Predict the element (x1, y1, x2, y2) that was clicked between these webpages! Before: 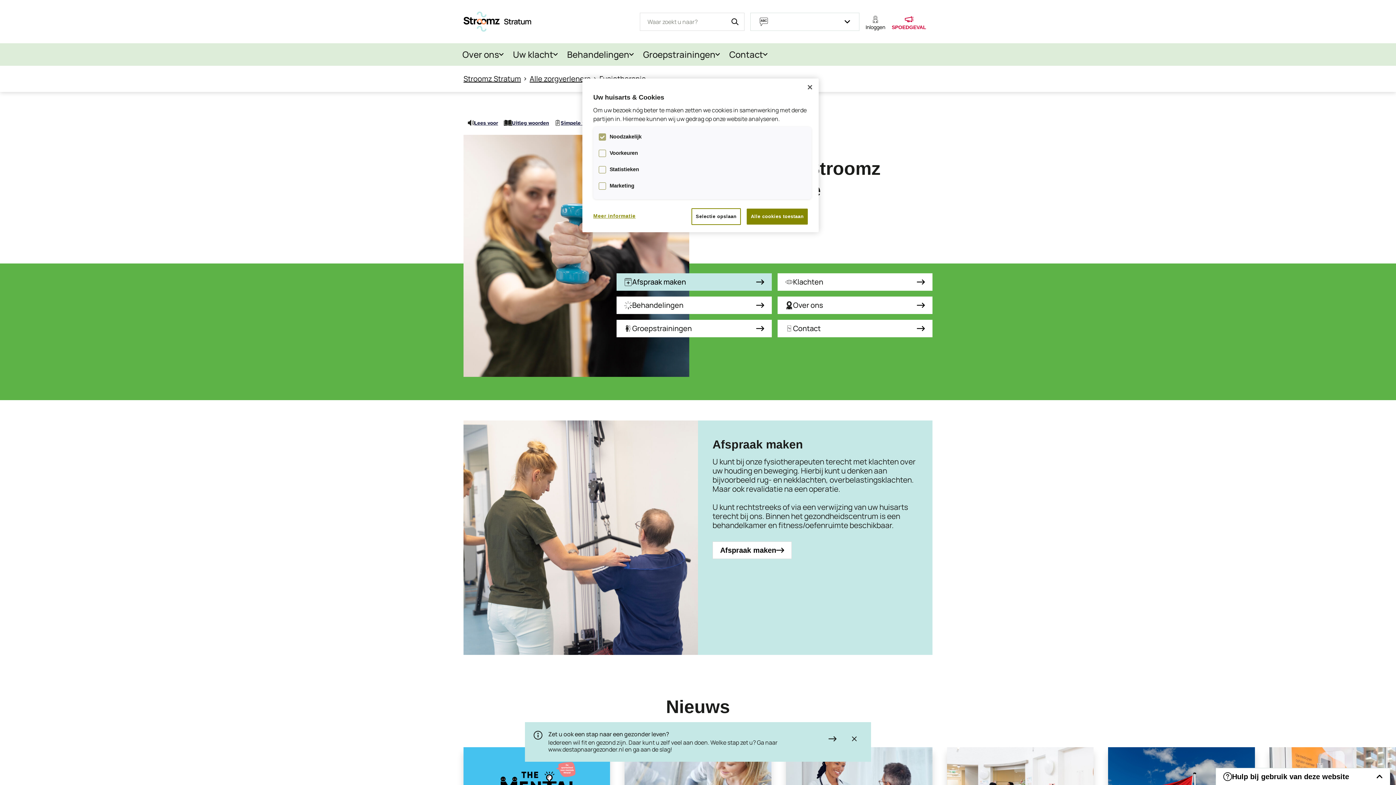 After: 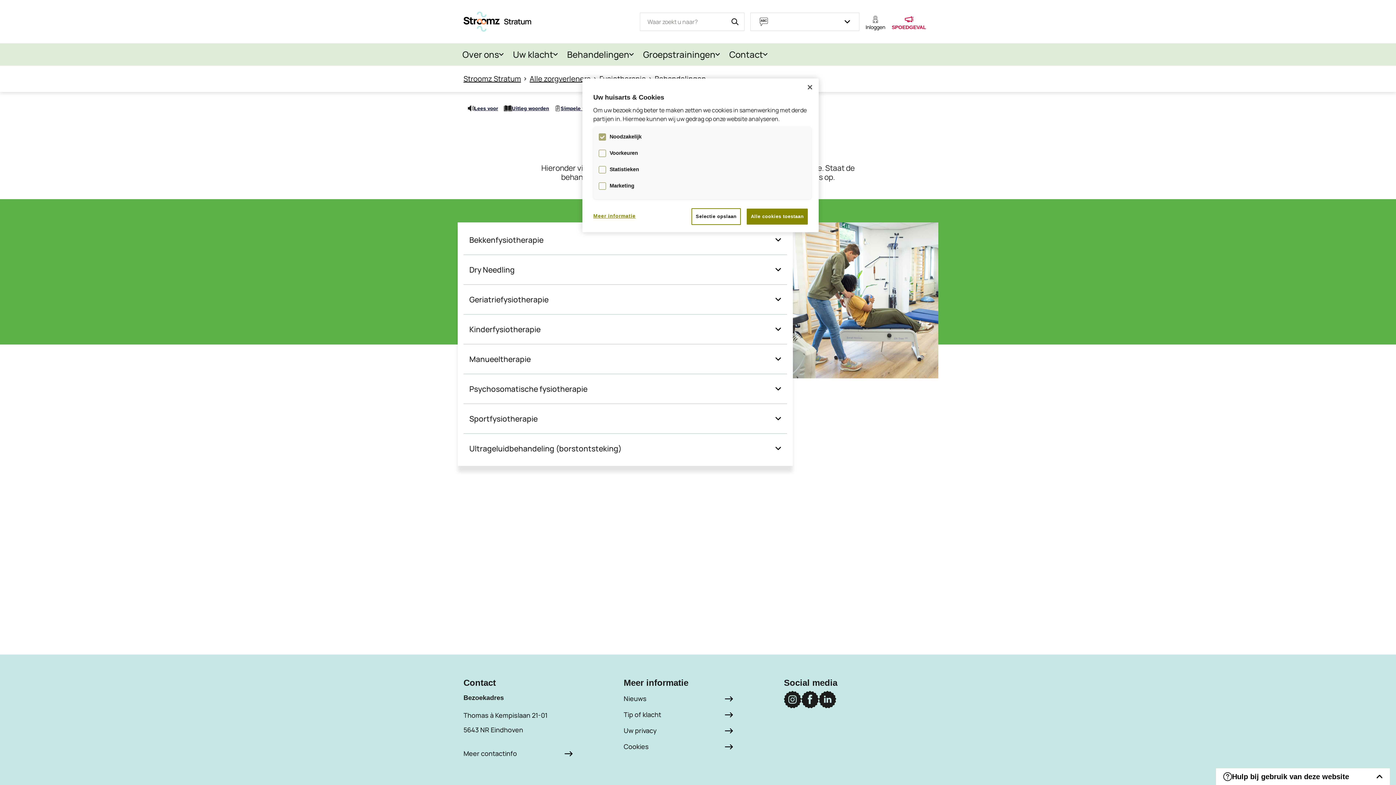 Action: bbox: (616, 296, 771, 314) label: Behandelingen